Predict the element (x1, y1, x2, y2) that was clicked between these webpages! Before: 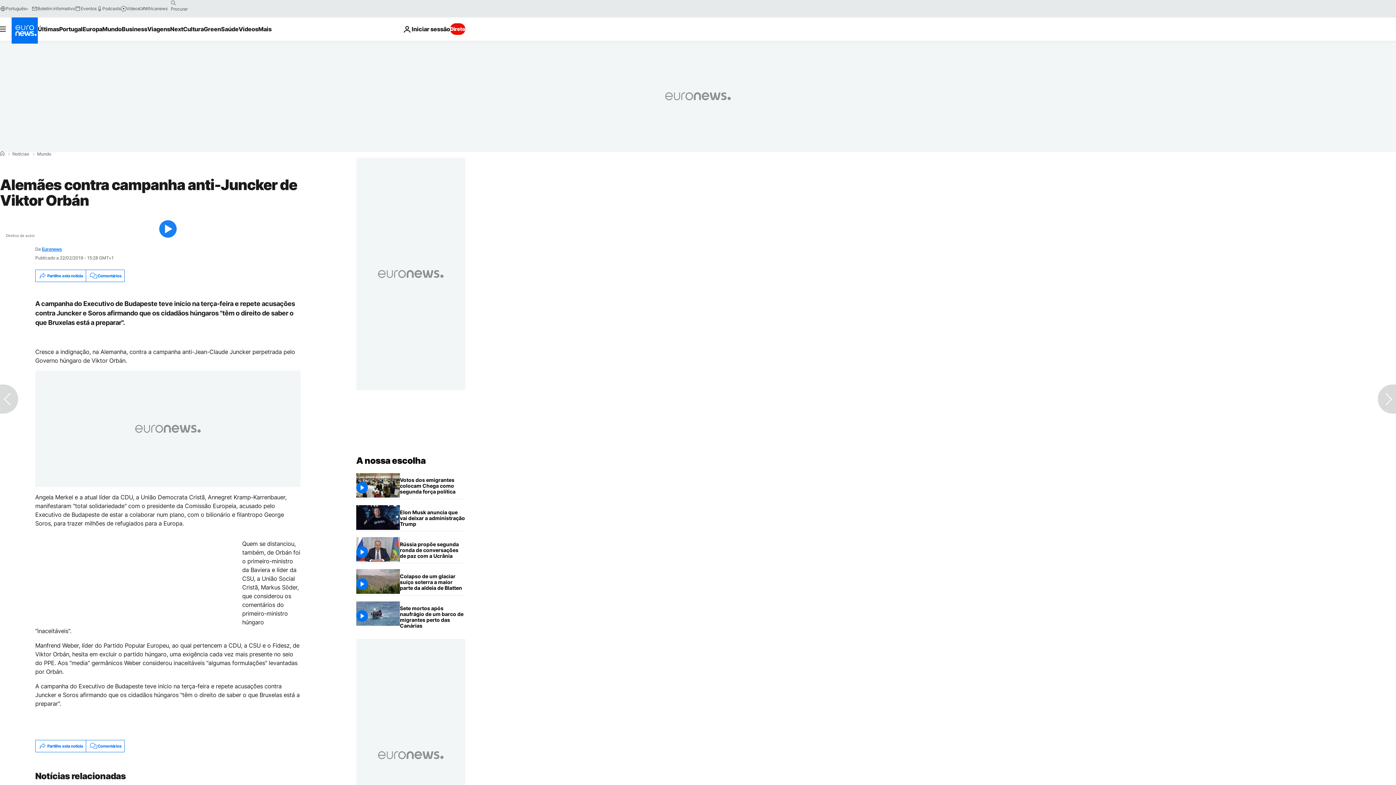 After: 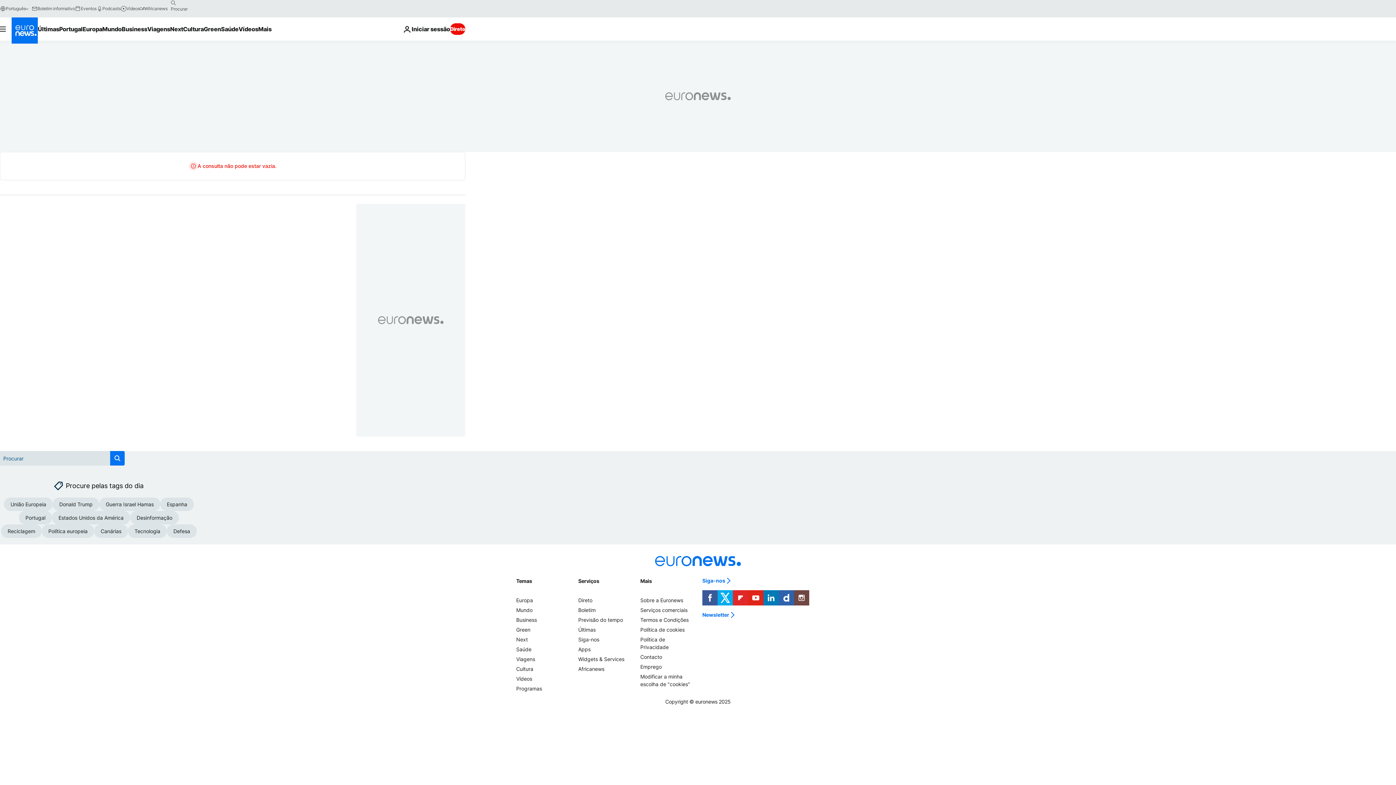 Action: label: search button bbox: (167, -2, 179, 8)